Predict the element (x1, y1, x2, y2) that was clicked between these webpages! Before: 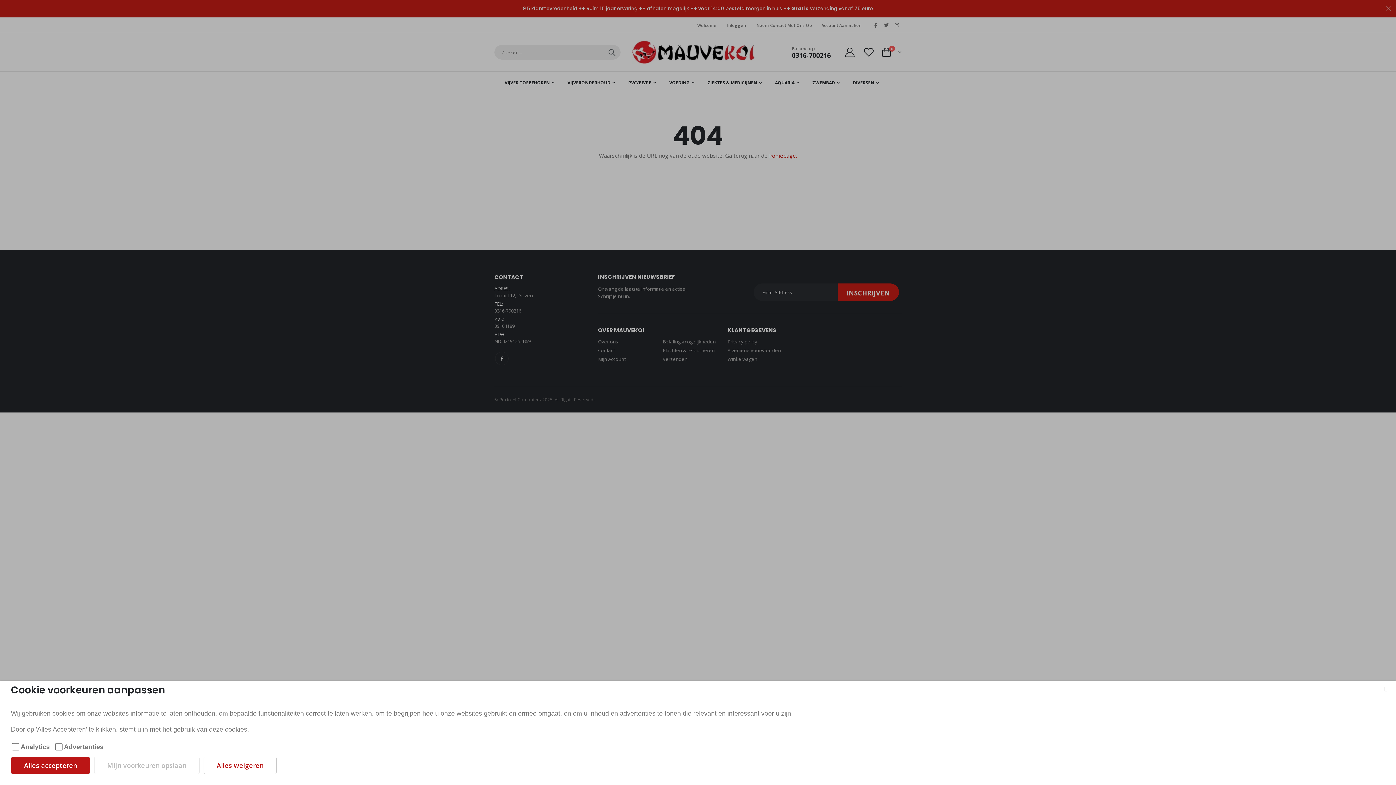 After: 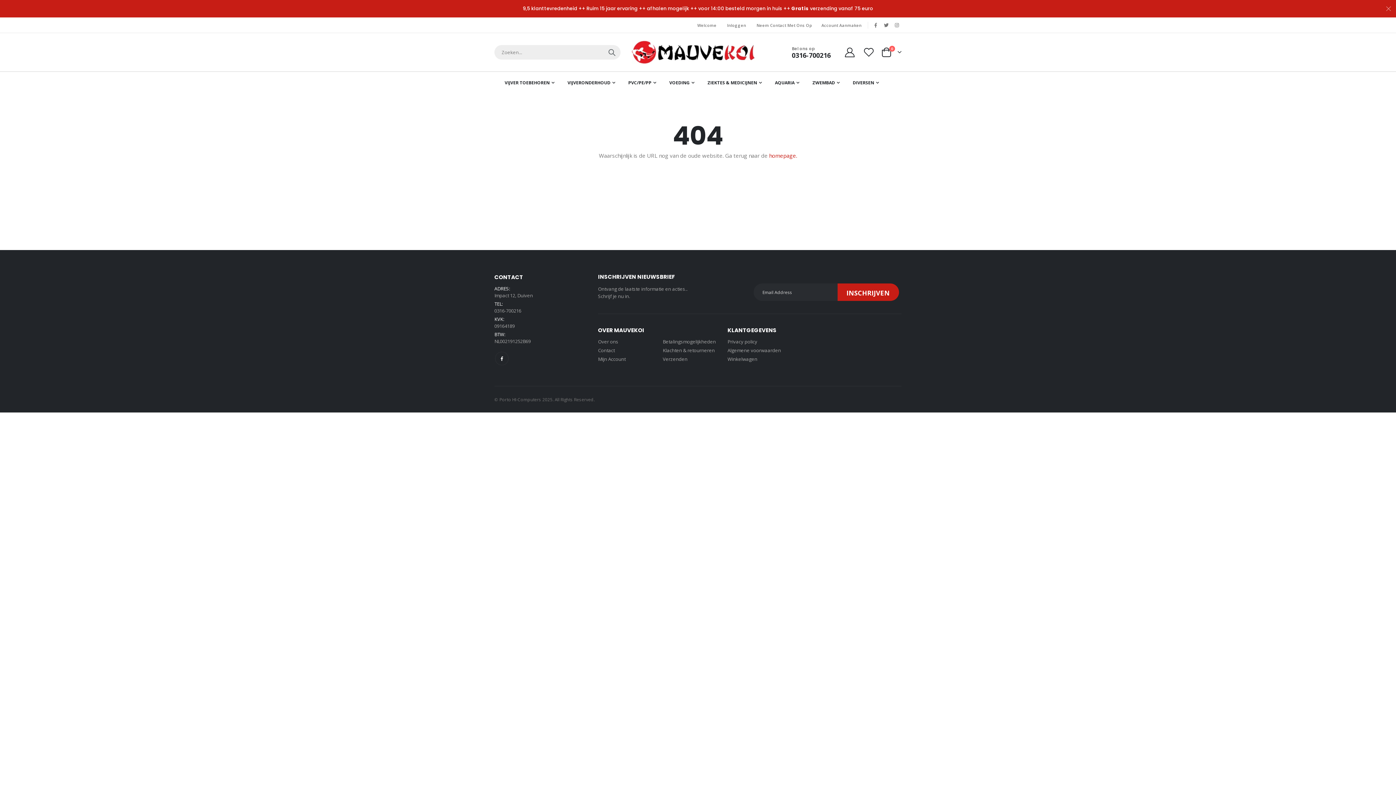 Action: bbox: (1373, 681, 1396, 696)